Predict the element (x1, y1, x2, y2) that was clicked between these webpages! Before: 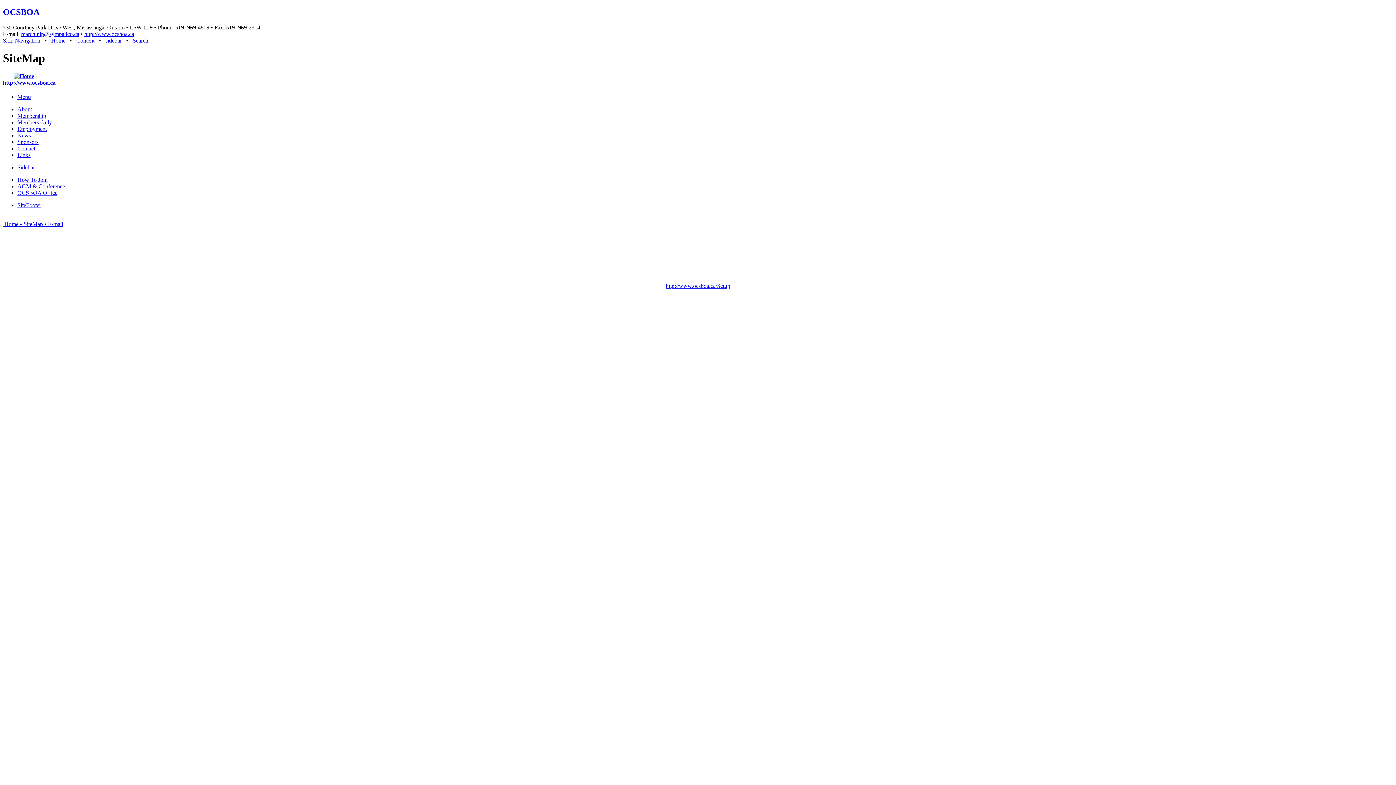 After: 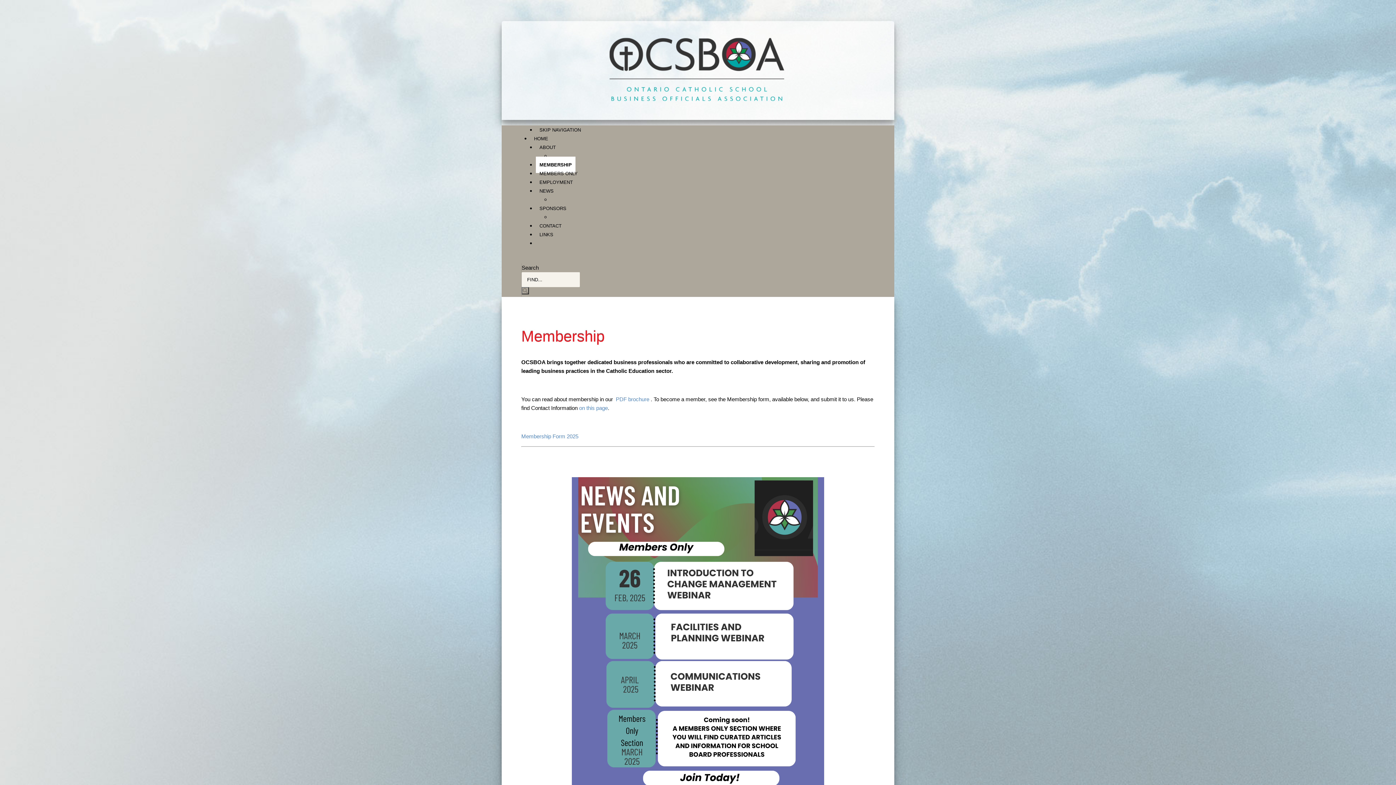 Action: bbox: (17, 112, 46, 118) label: Membership